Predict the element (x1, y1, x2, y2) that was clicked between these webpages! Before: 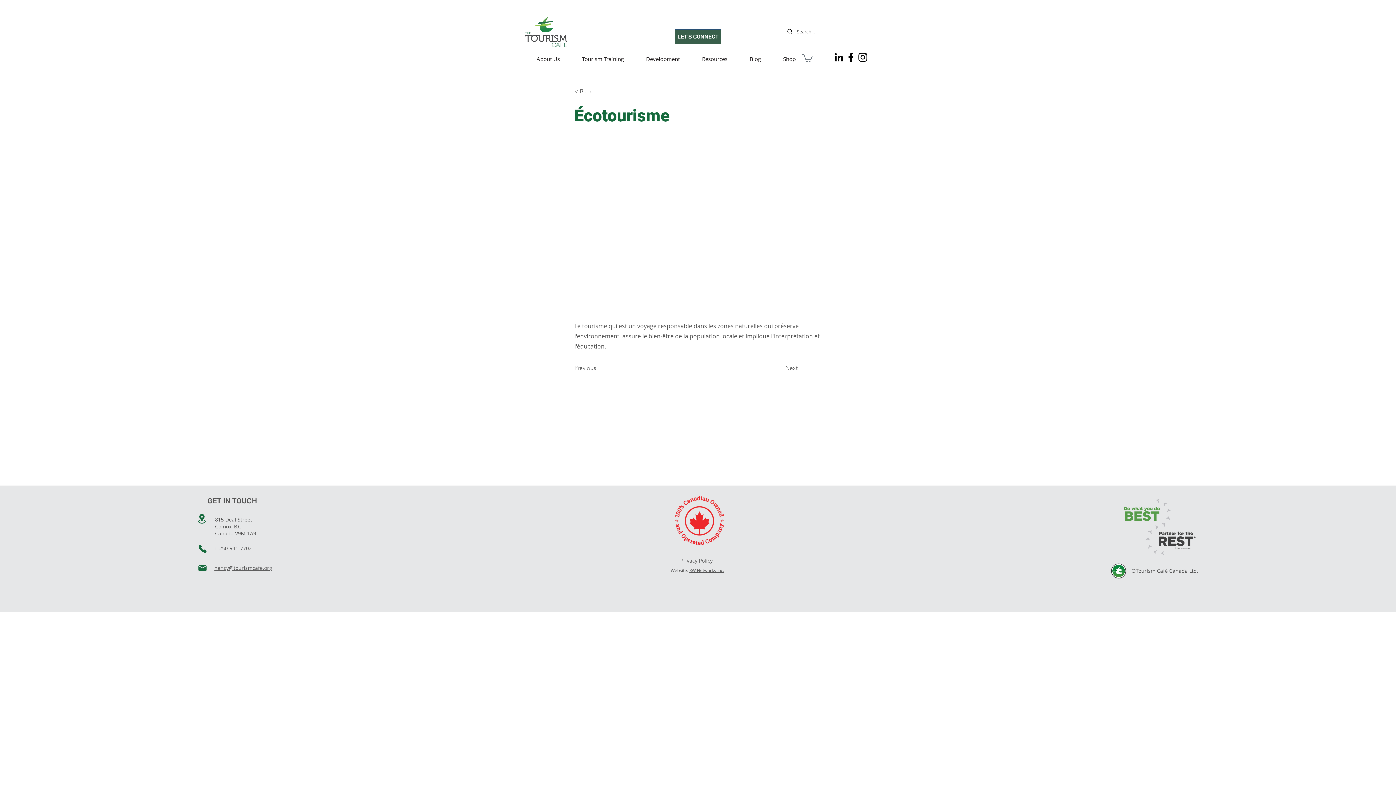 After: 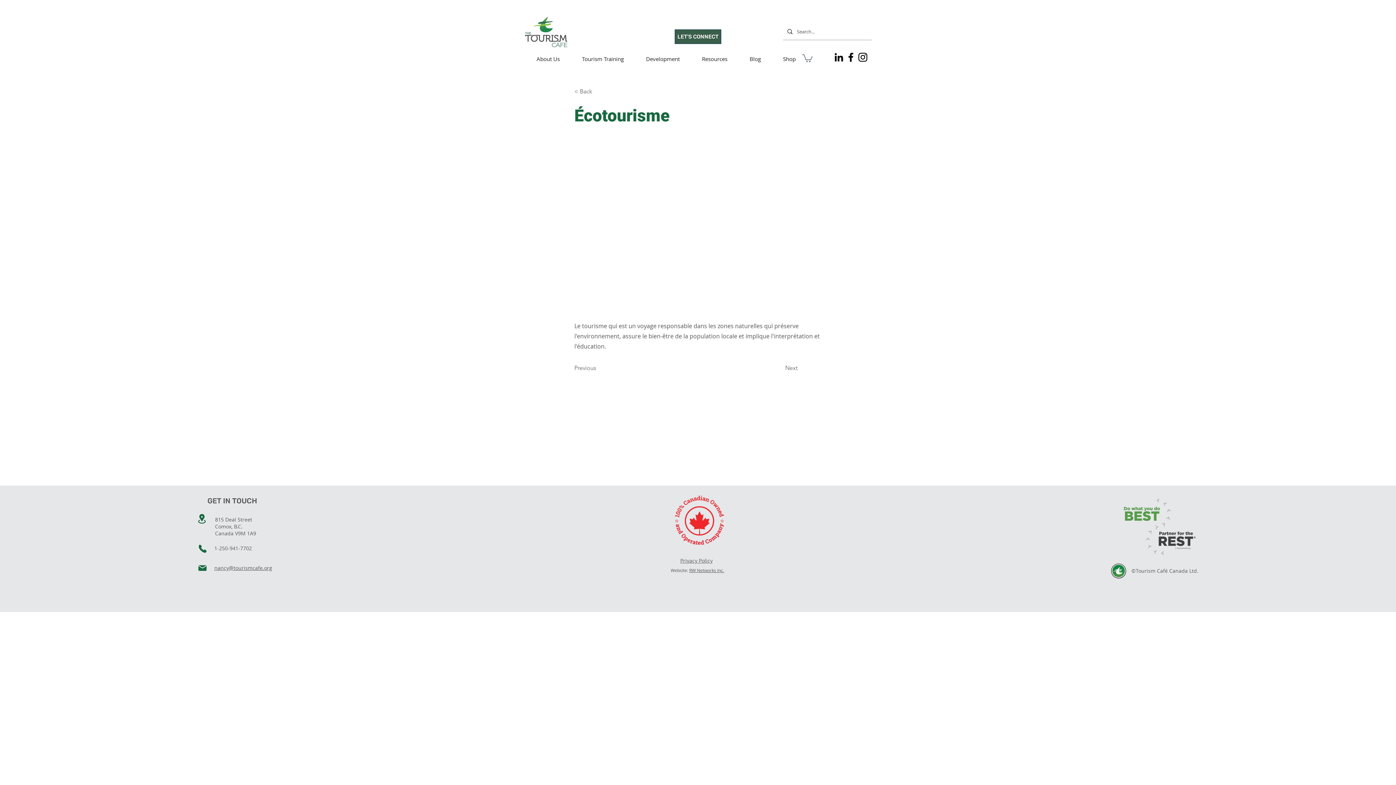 Action: bbox: (802, 53, 812, 62)